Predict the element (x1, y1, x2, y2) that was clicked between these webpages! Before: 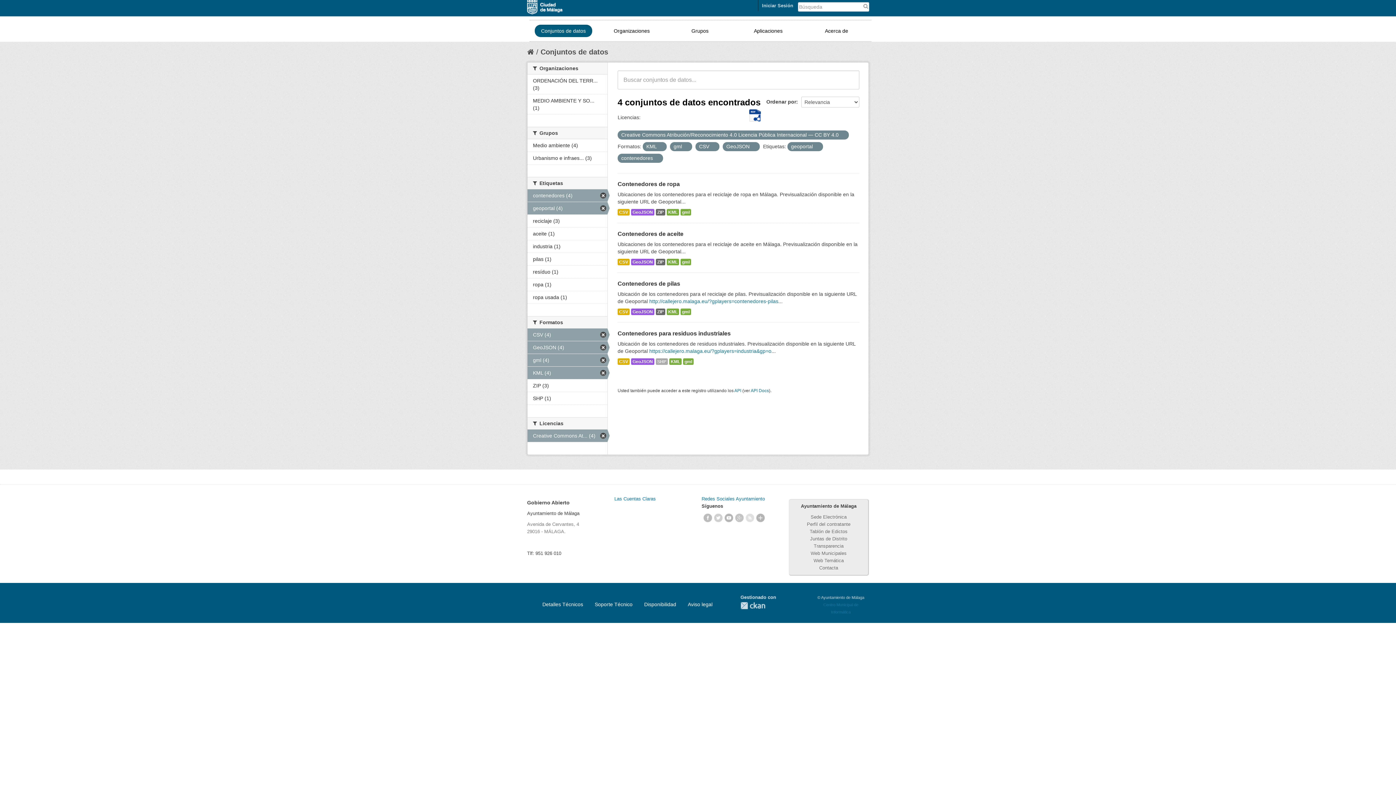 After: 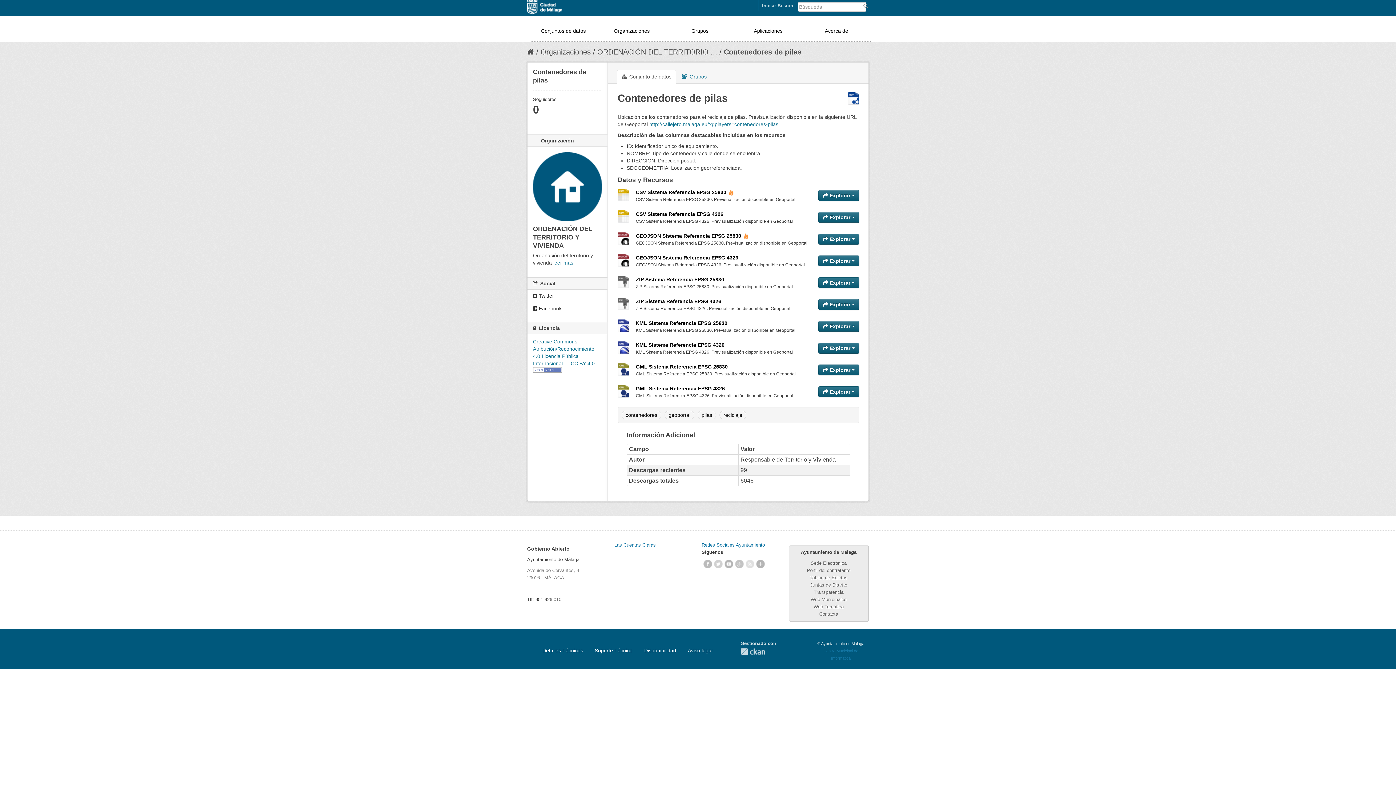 Action: bbox: (631, 308, 654, 315) label: GeoJSON